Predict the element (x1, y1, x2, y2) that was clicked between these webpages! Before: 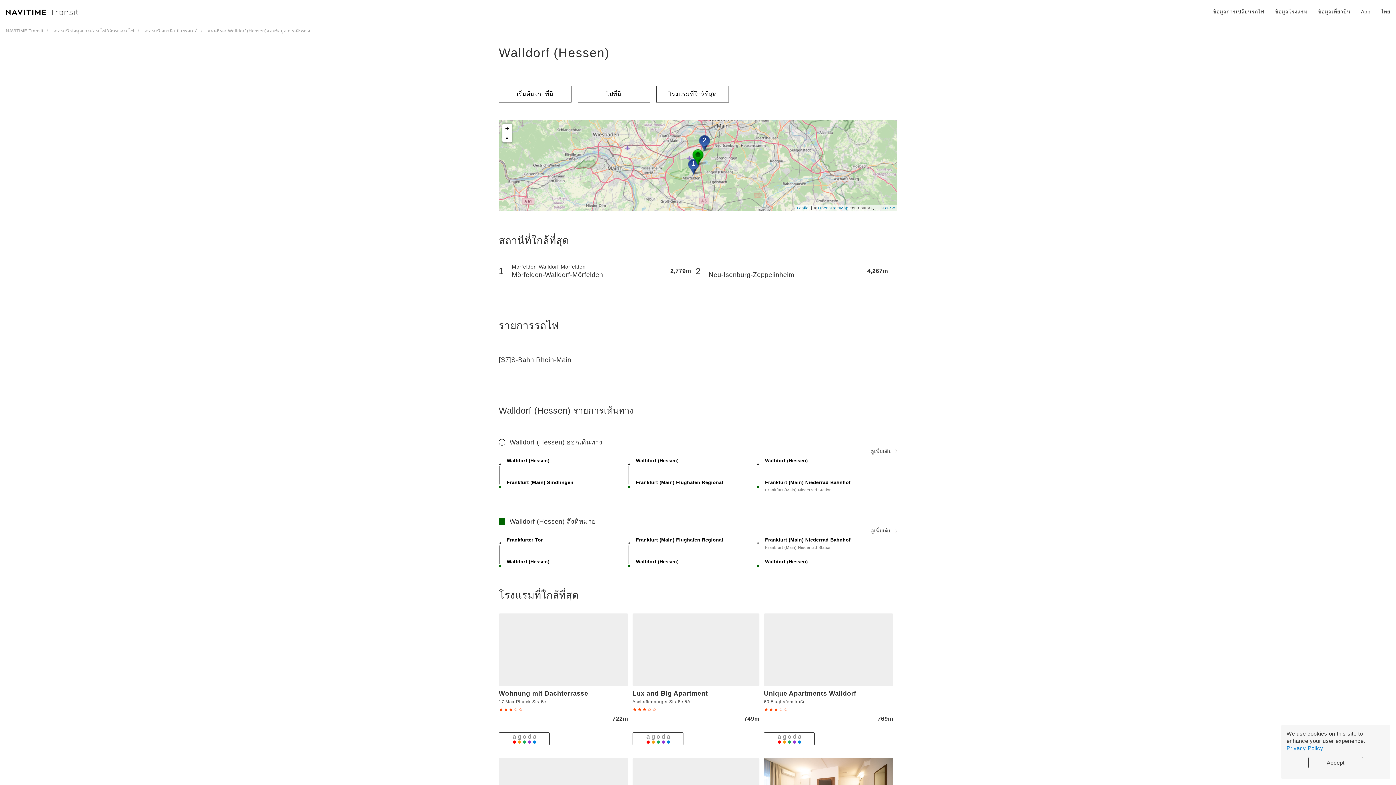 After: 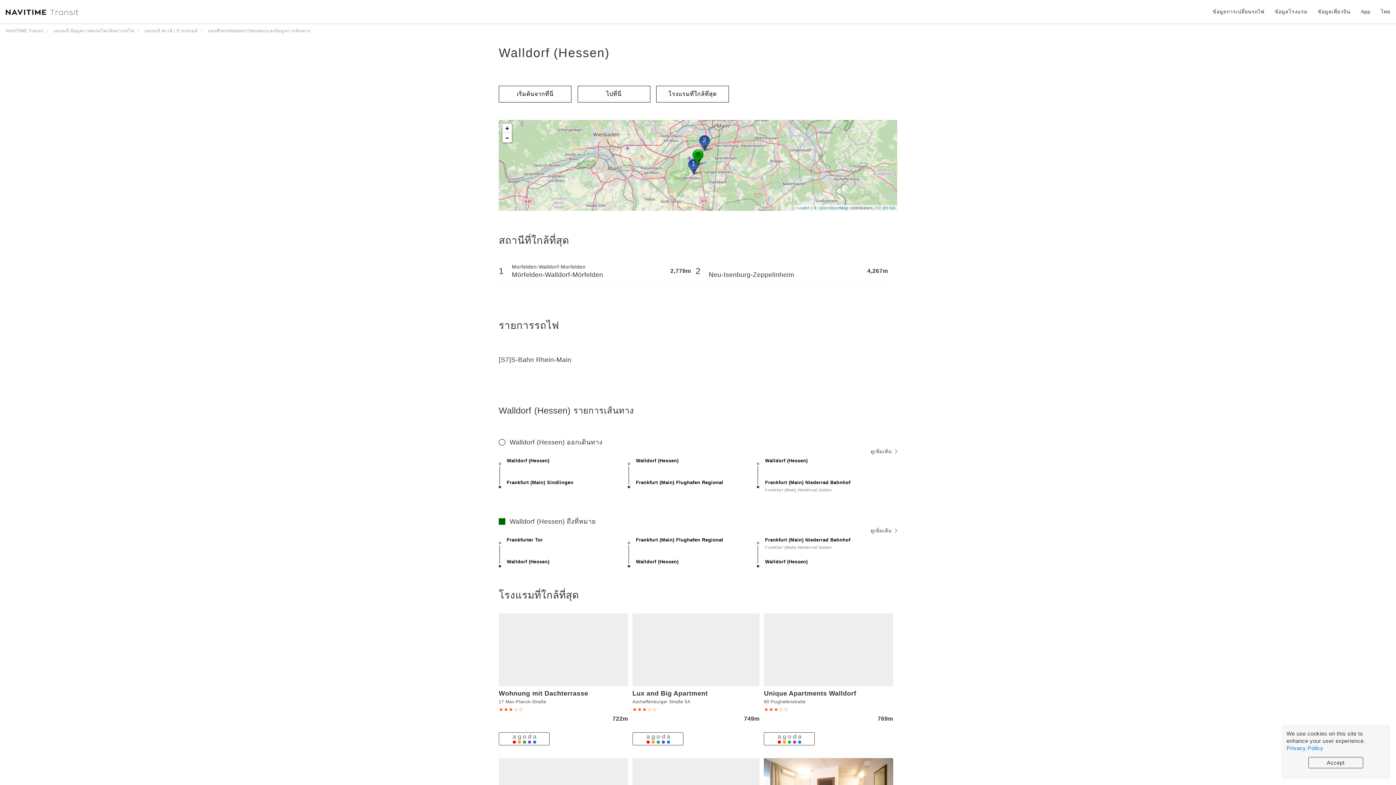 Action: bbox: (498, 45, 609, 59) label: Walldorf (Hessen)